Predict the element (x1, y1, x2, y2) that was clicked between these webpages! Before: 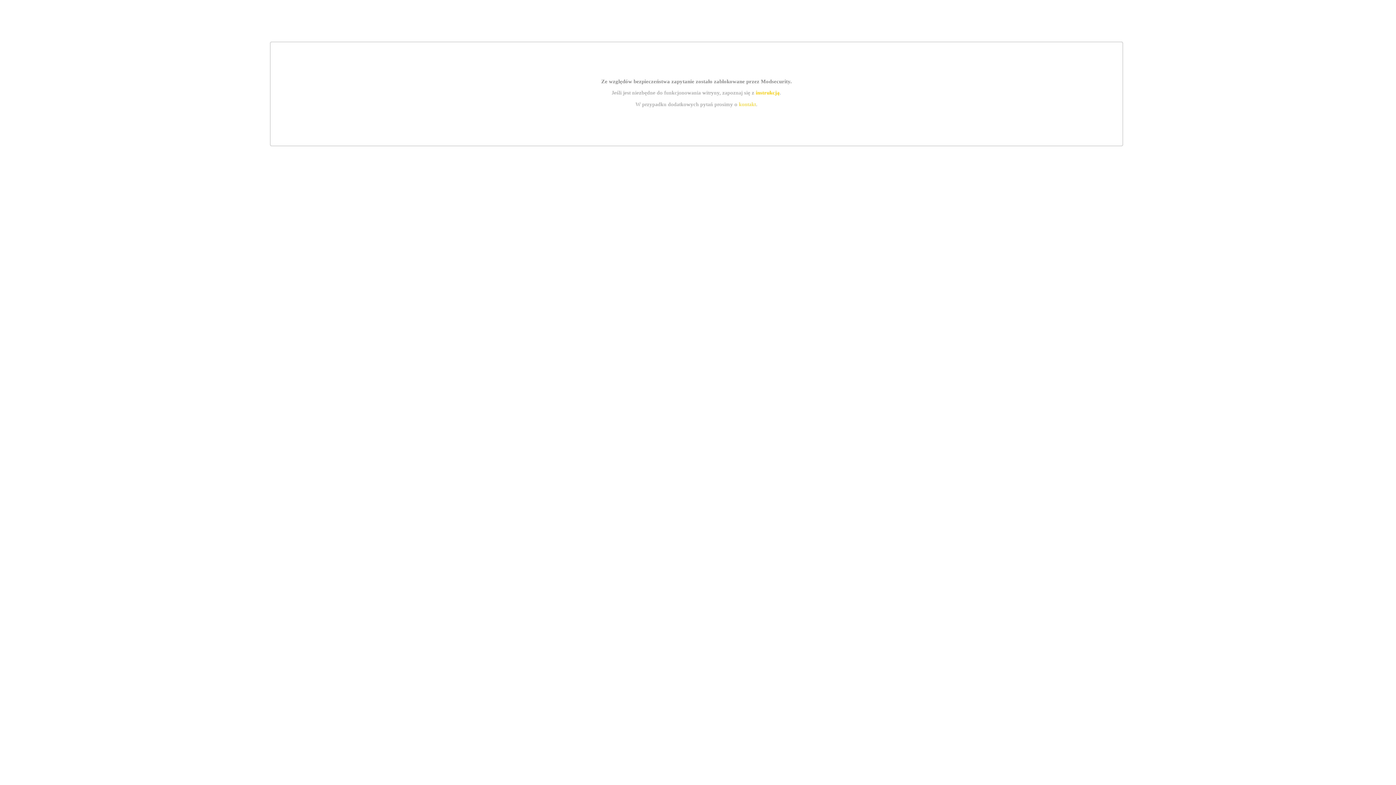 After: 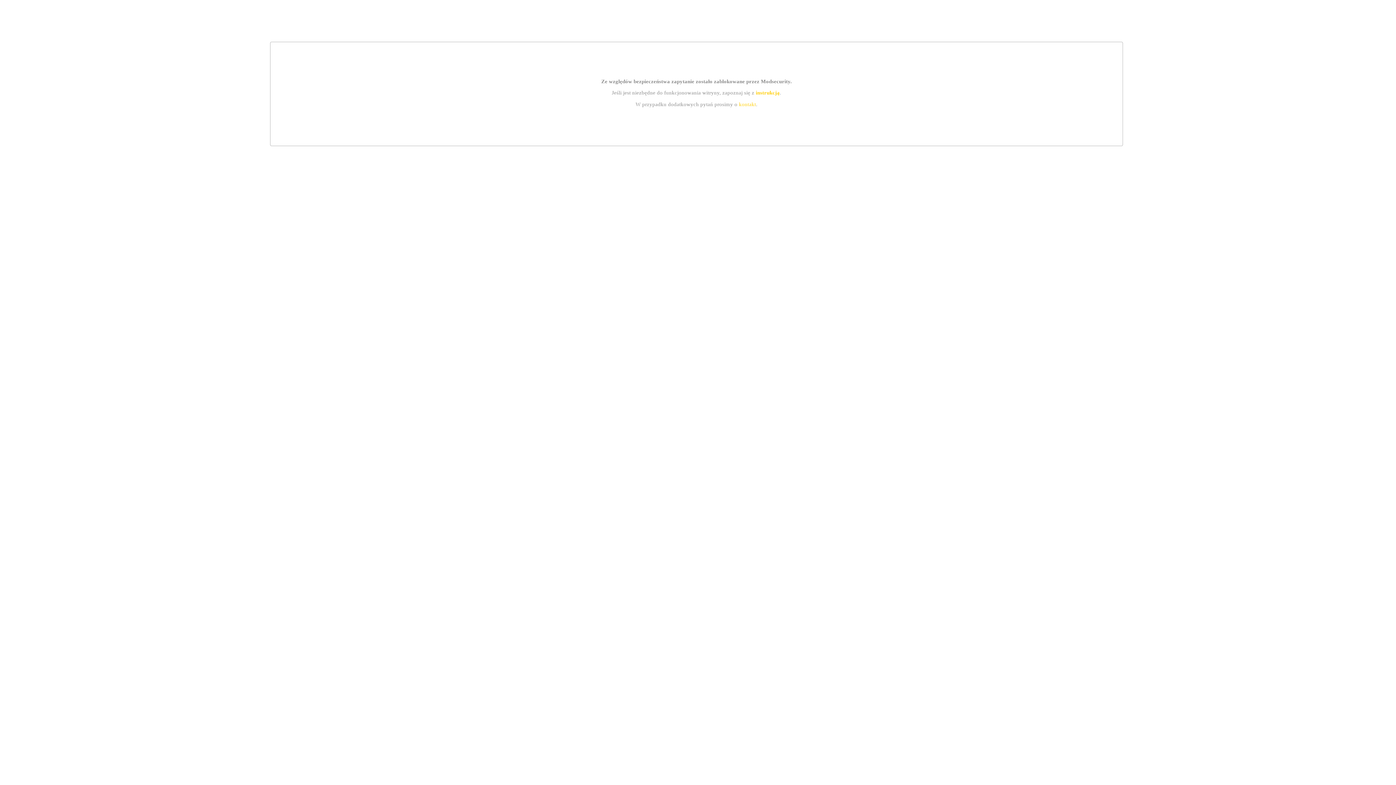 Action: label: instrukcją bbox: (755, 89, 779, 95)